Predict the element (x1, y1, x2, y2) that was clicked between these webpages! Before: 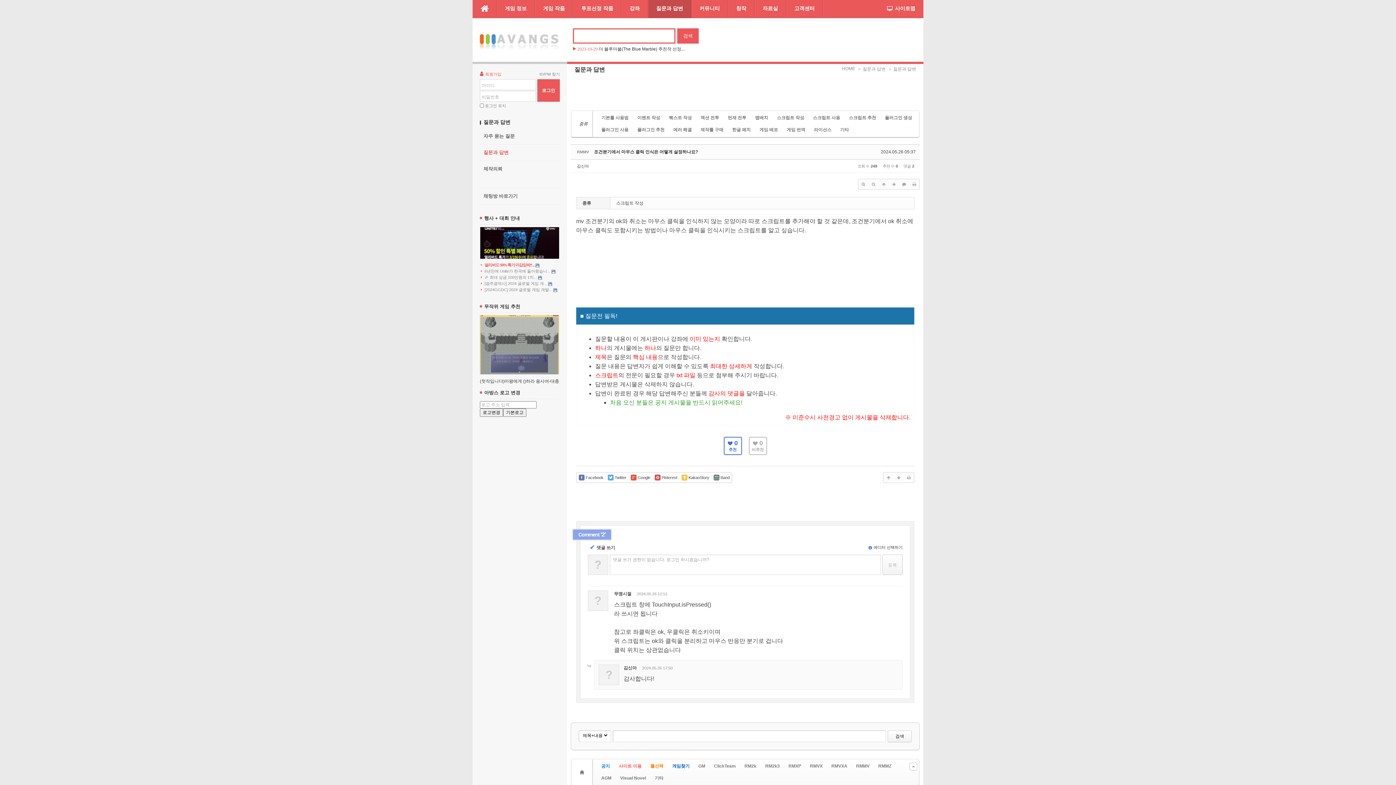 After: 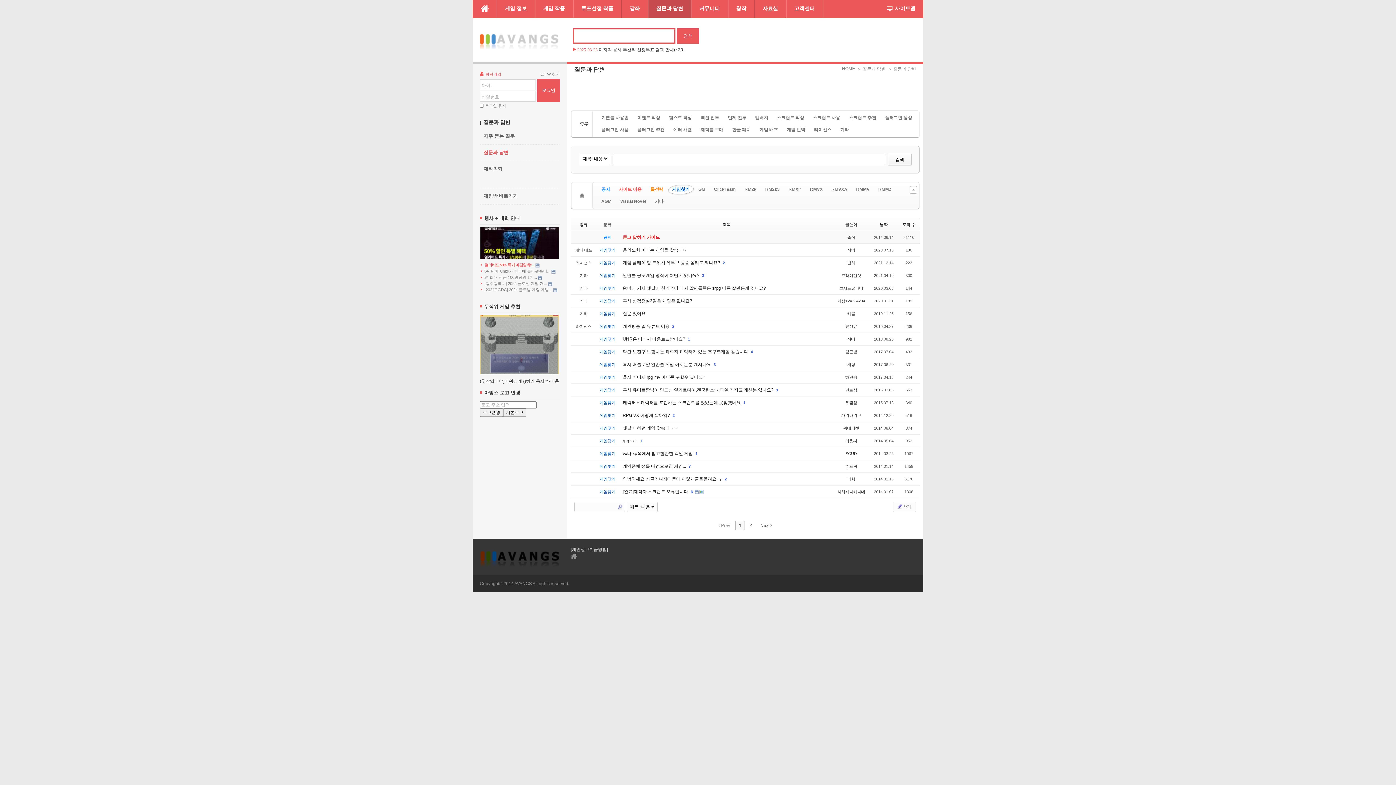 Action: bbox: (668, 761, 693, 771) label: 게임찾기